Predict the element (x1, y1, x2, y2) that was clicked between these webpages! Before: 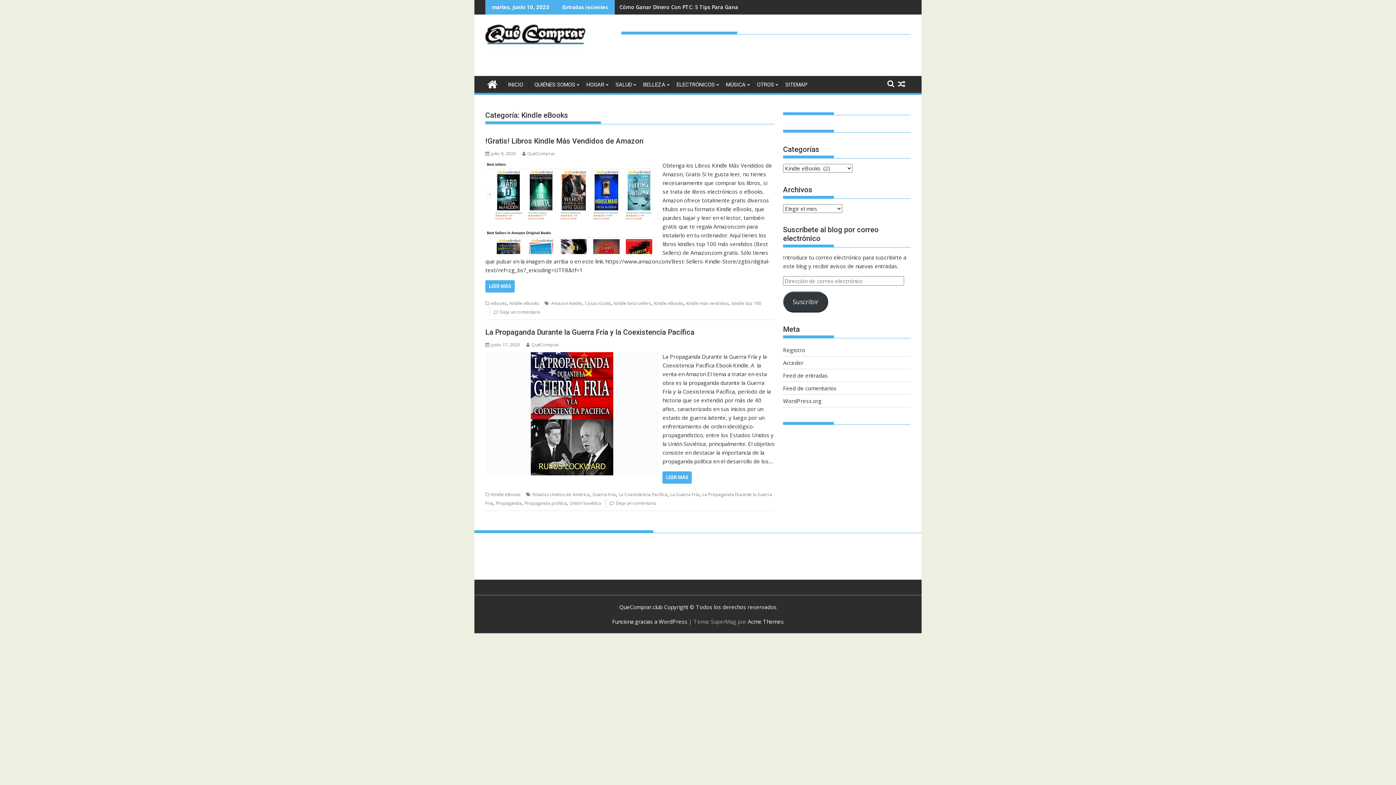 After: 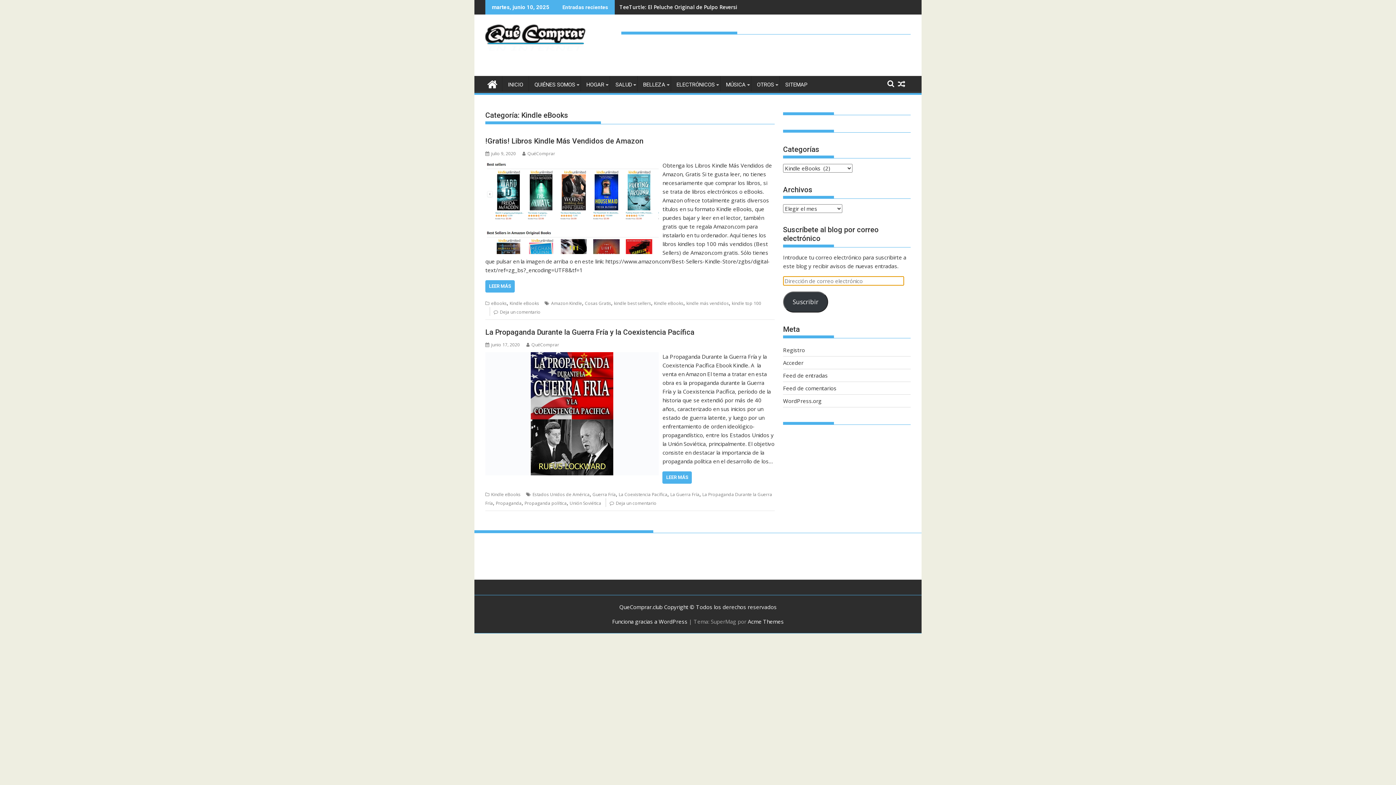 Action: label: Suscribir bbox: (783, 291, 828, 312)